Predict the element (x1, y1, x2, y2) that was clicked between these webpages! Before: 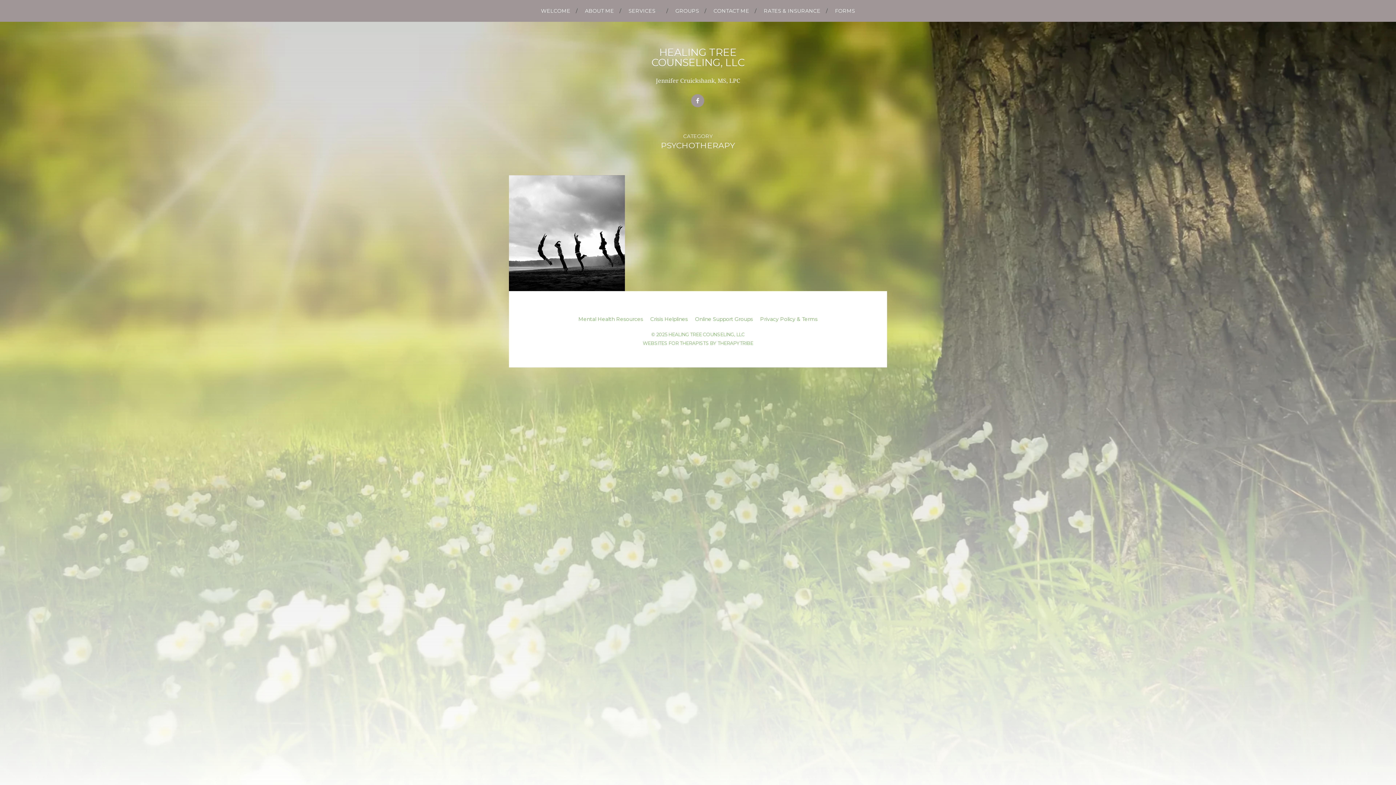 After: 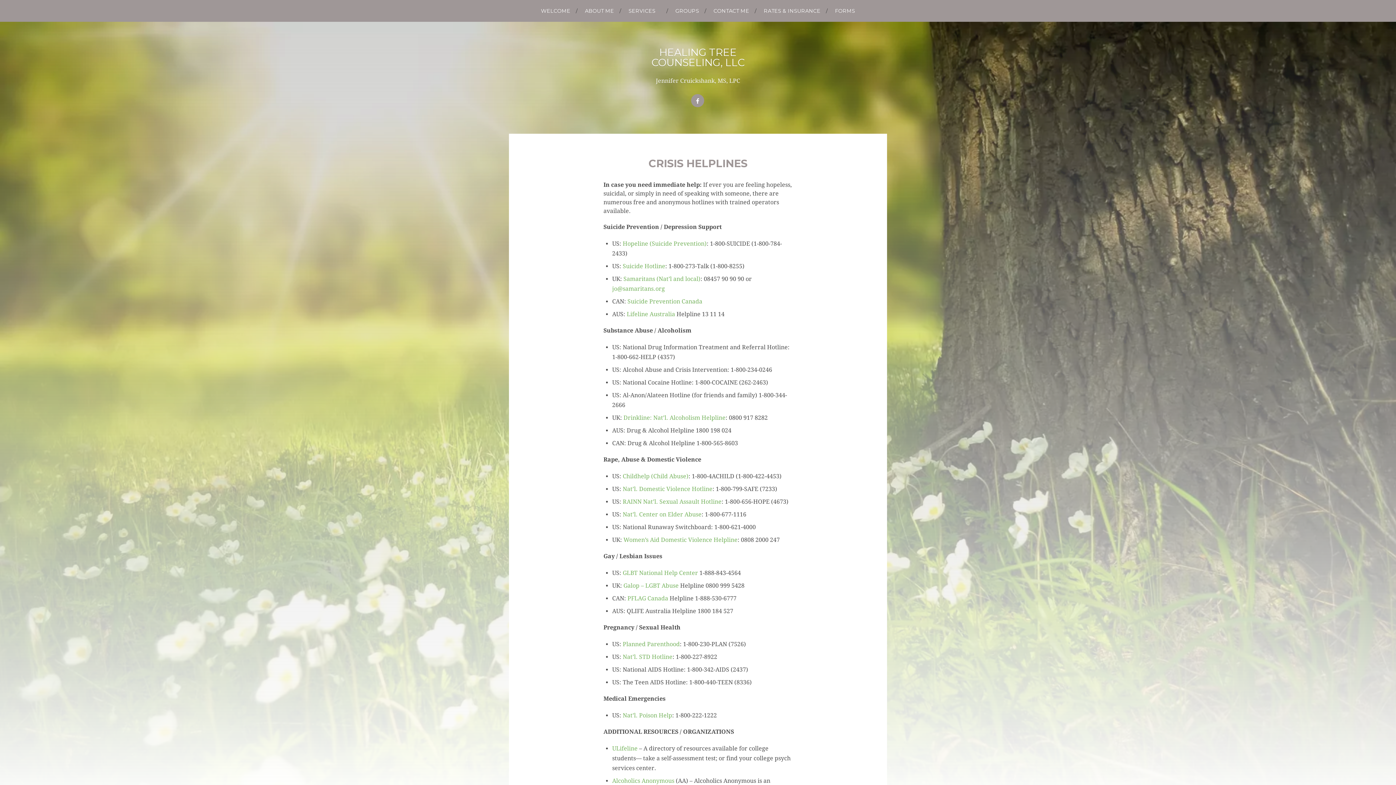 Action: bbox: (646, 313, 691, 325) label: Crisis Helplines